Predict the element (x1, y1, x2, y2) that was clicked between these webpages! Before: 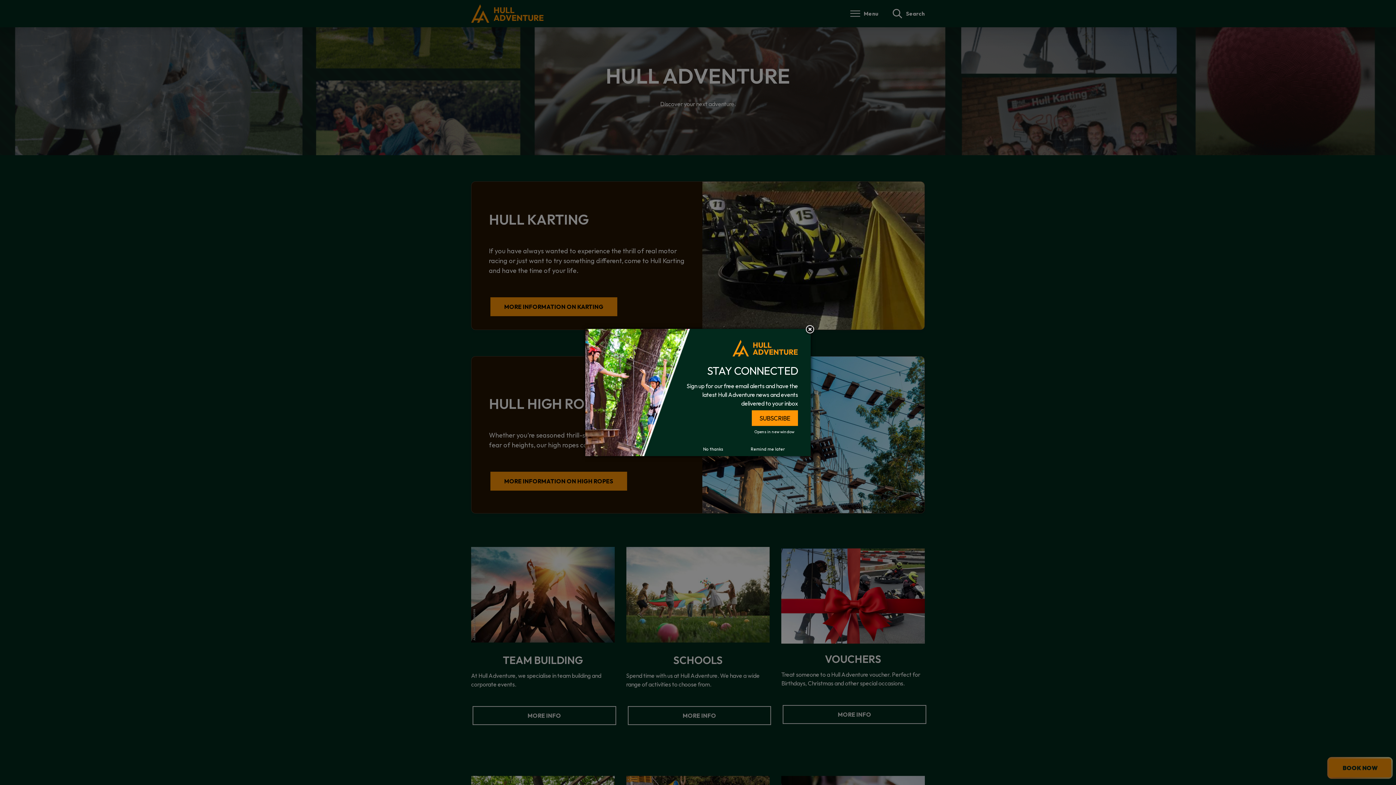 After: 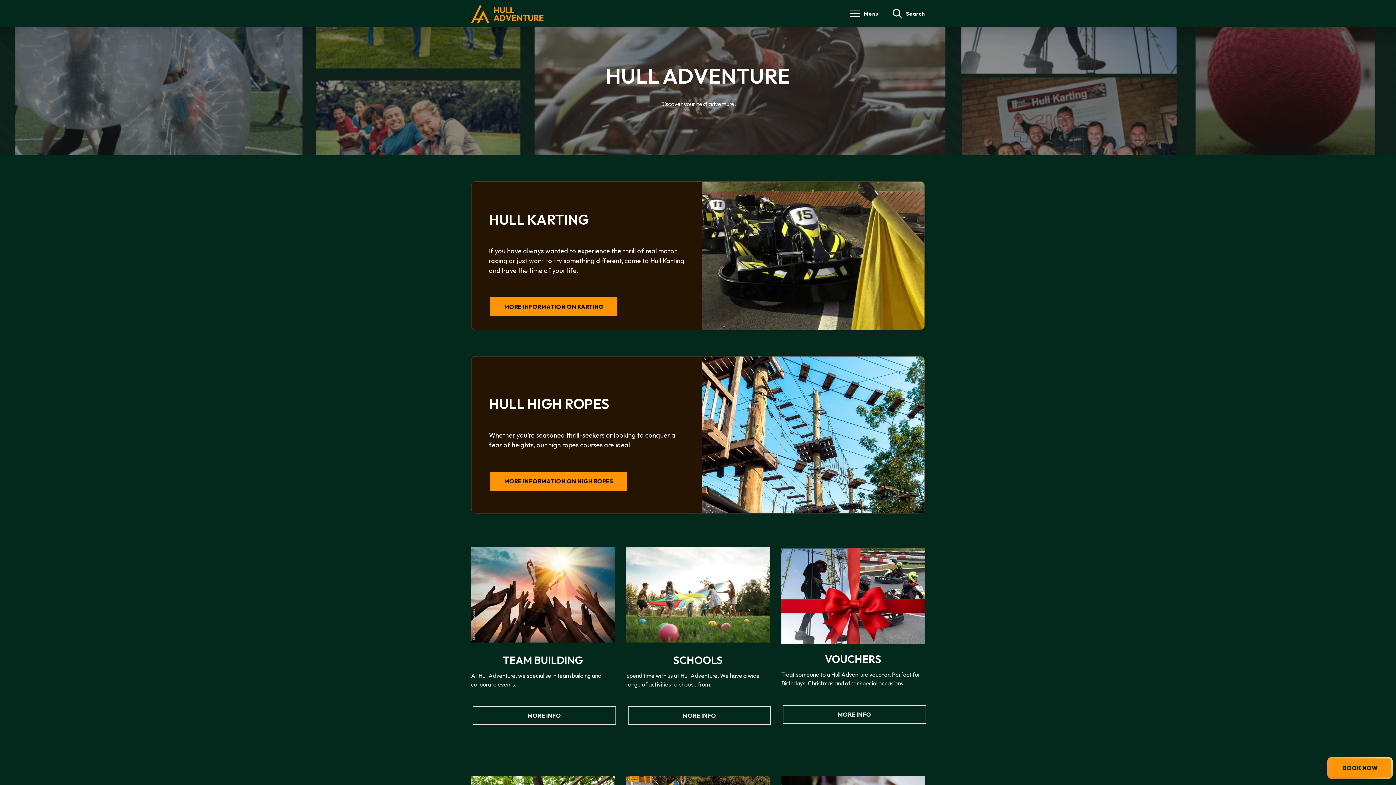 Action: bbox: (804, 324, 815, 335) label: Close subscription dialog